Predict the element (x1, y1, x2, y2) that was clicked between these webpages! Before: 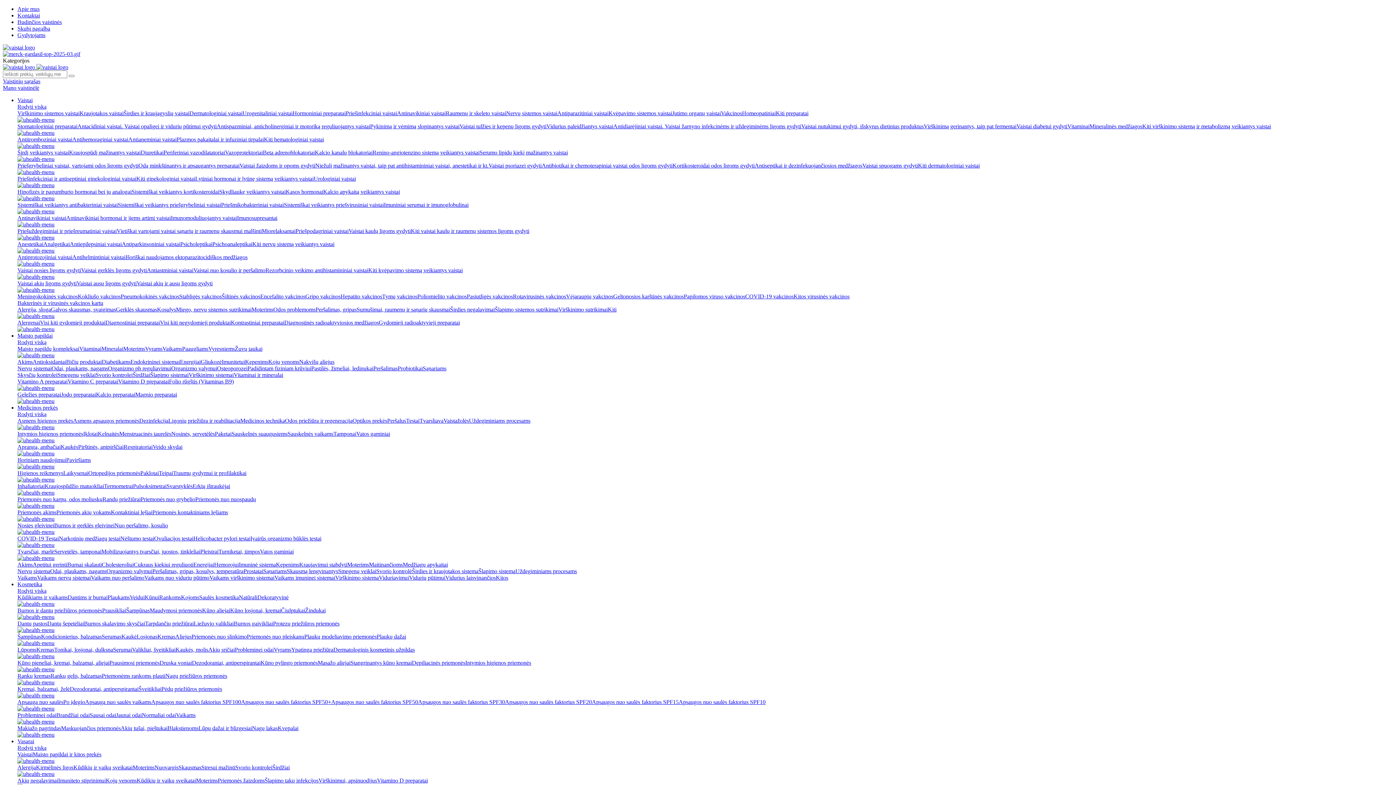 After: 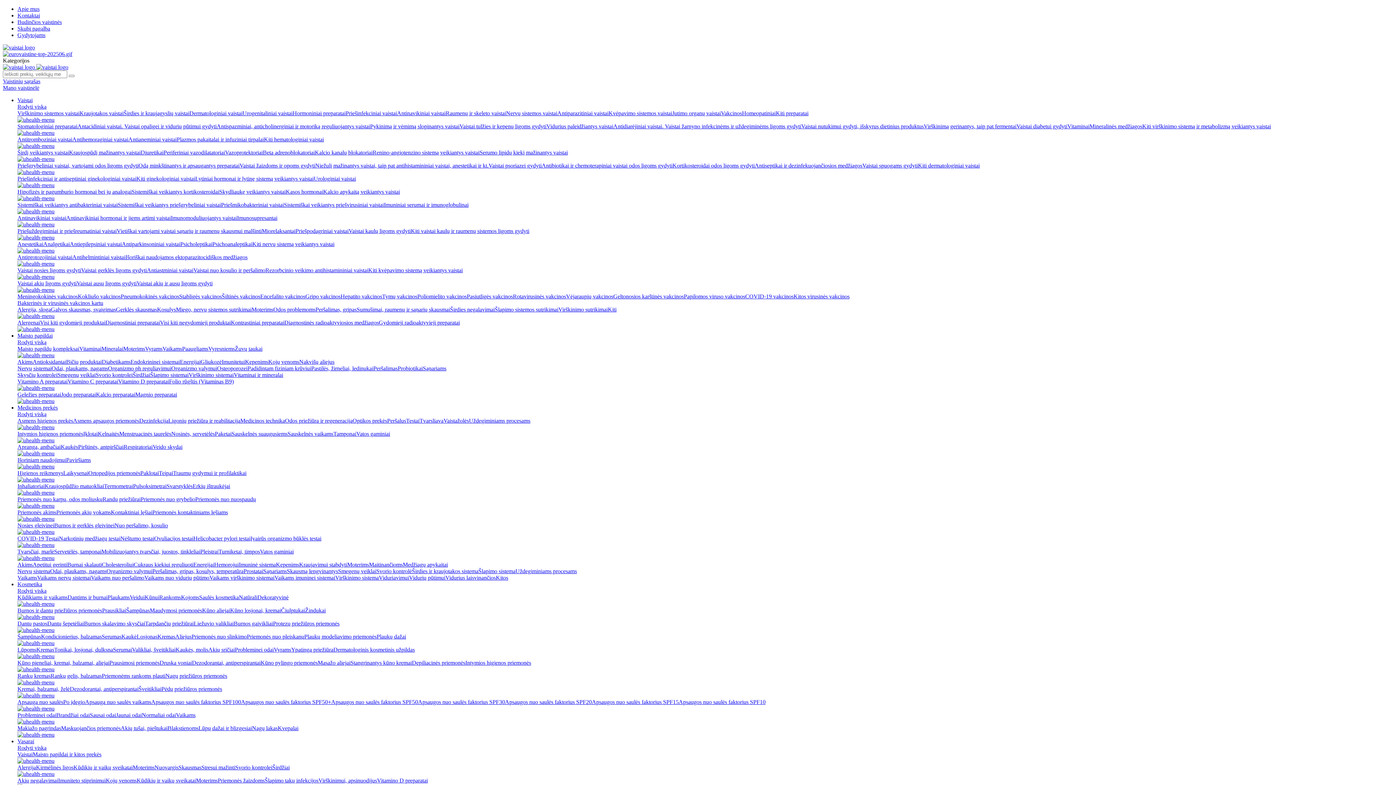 Action: bbox: (376, 633, 406, 640) label: Plaukų dažai